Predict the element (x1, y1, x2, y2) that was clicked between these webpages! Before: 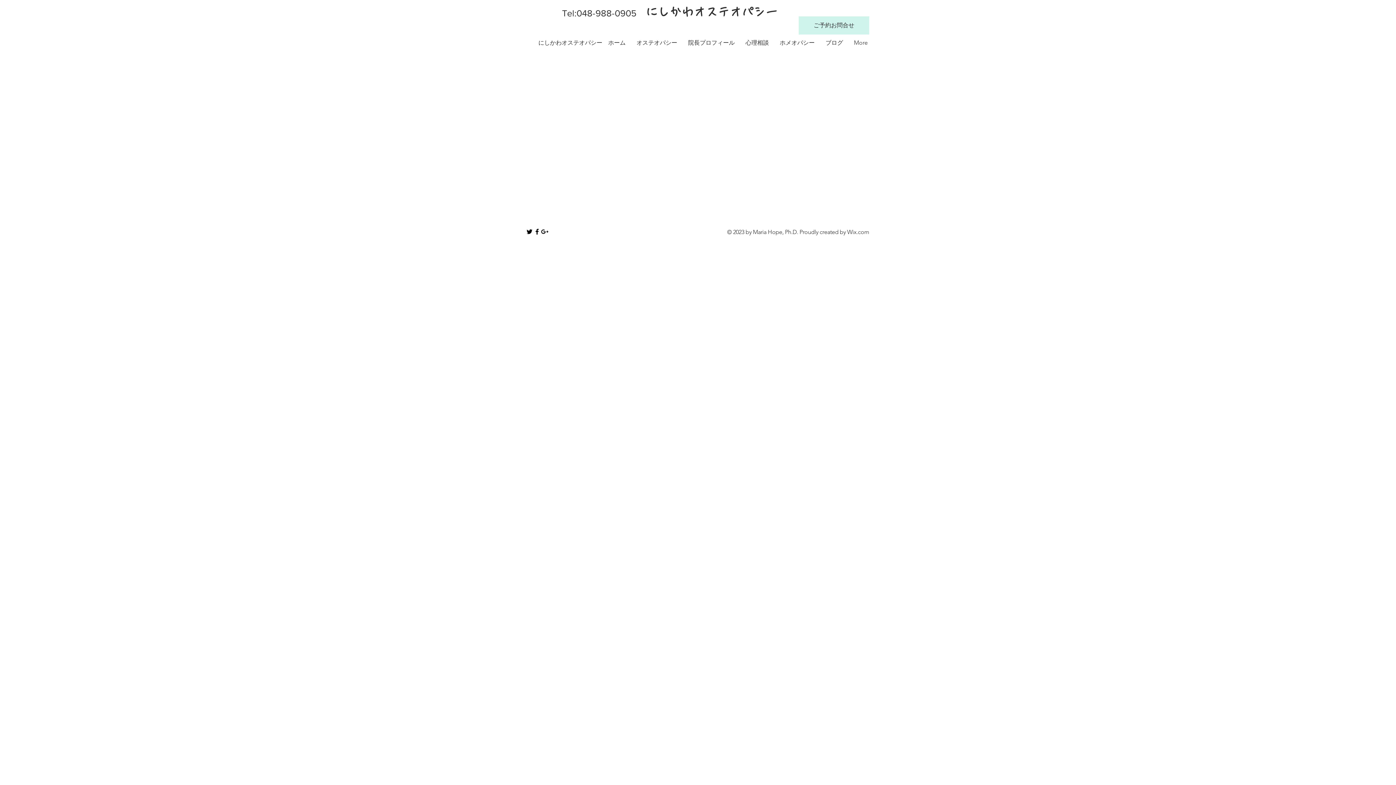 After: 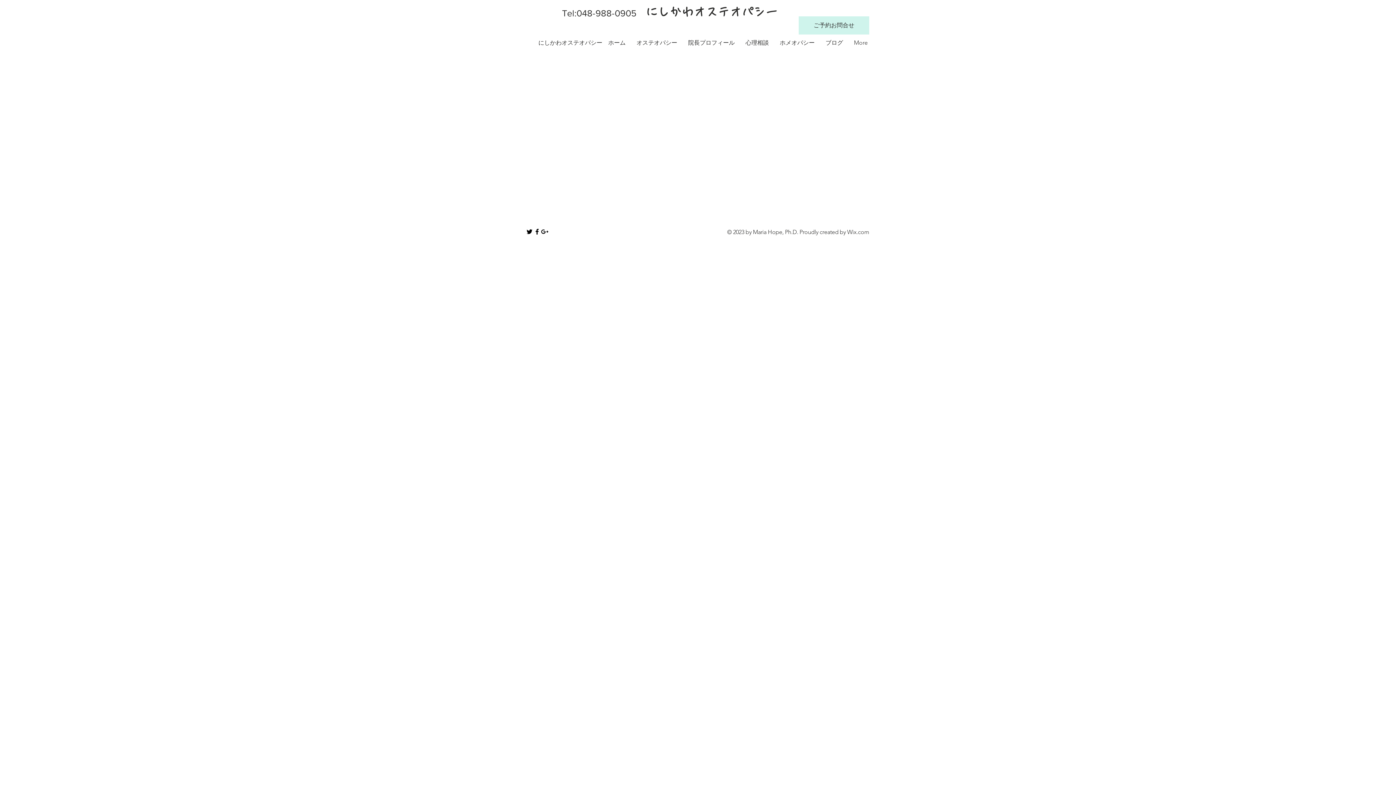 Action: bbox: (541, 228, 548, 235) label: Black Google+ Icon